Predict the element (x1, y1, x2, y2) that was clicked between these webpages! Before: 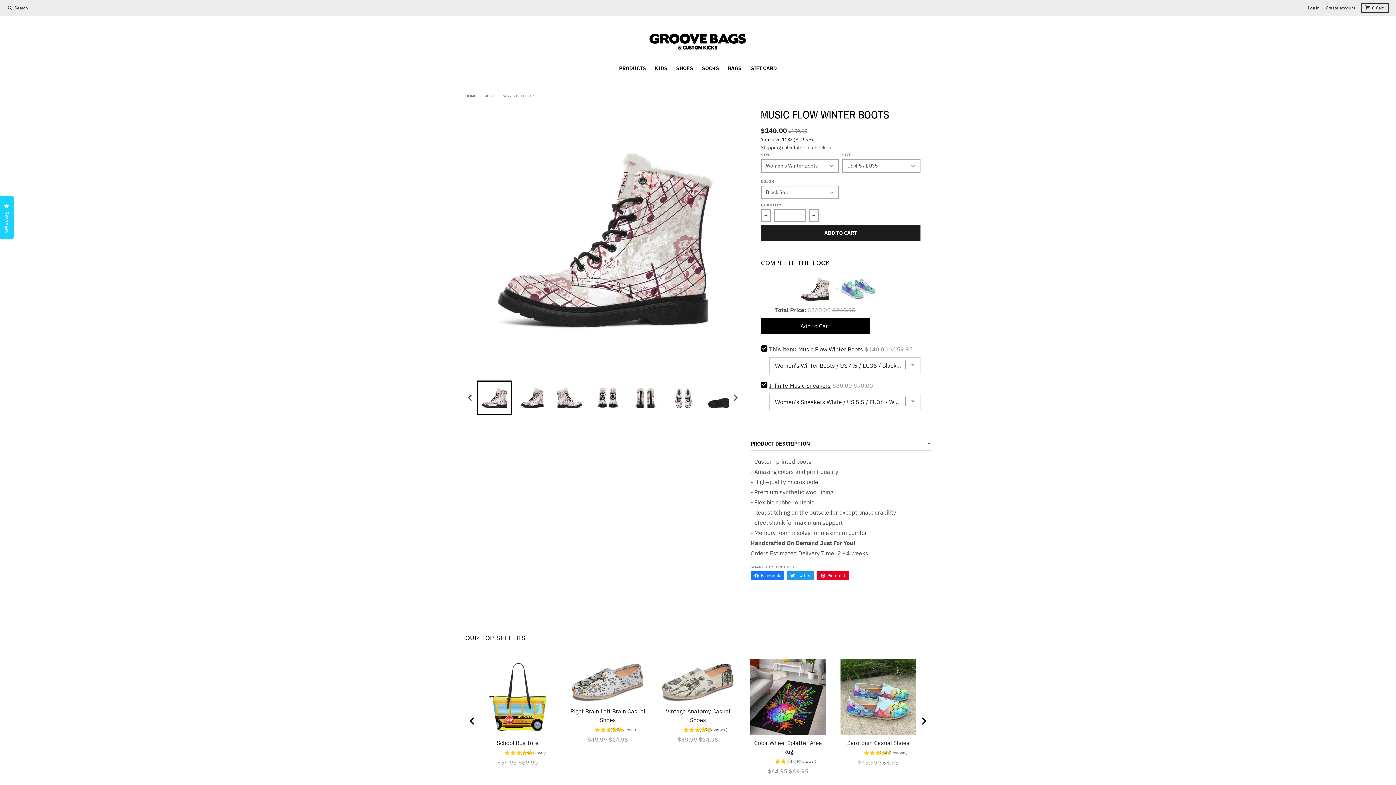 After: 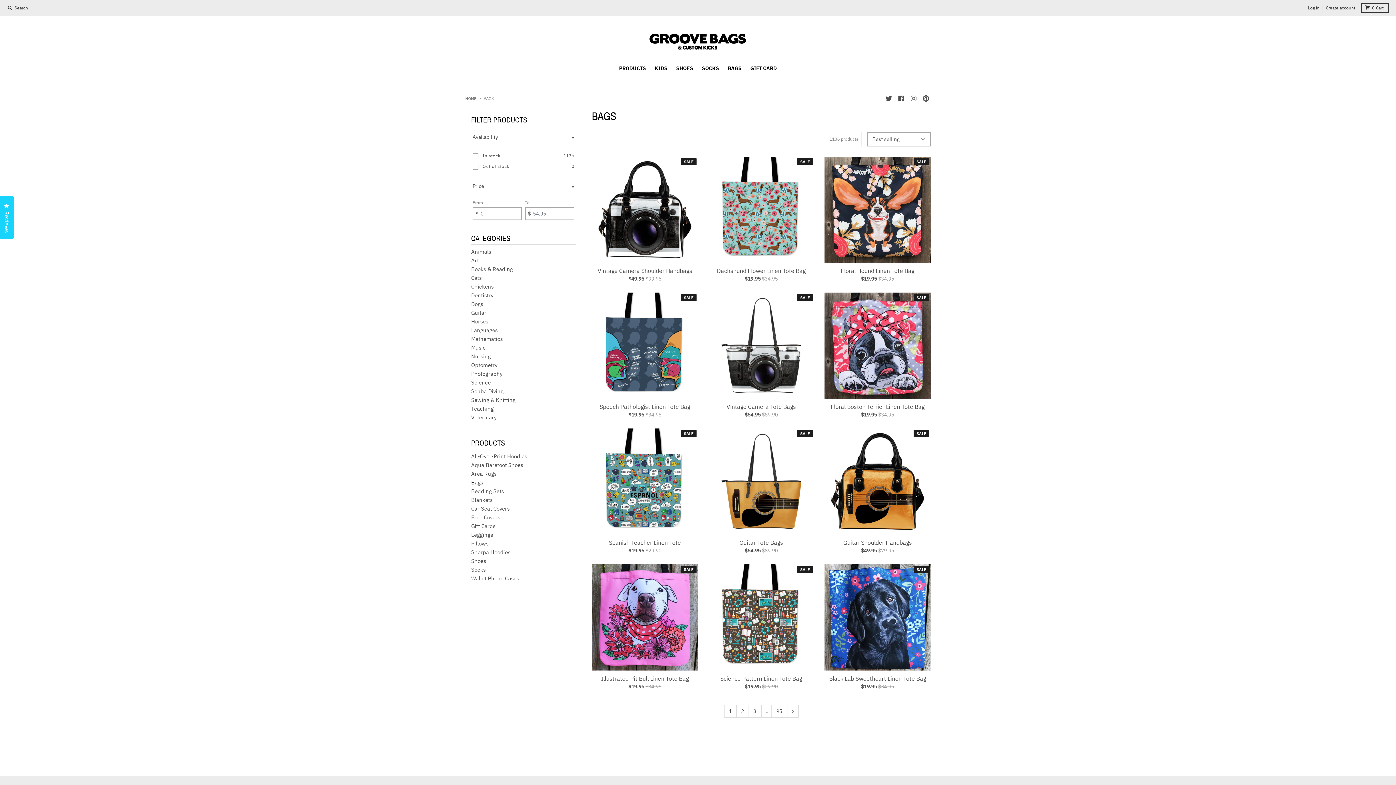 Action: label: BAGS bbox: (723, 61, 746, 74)